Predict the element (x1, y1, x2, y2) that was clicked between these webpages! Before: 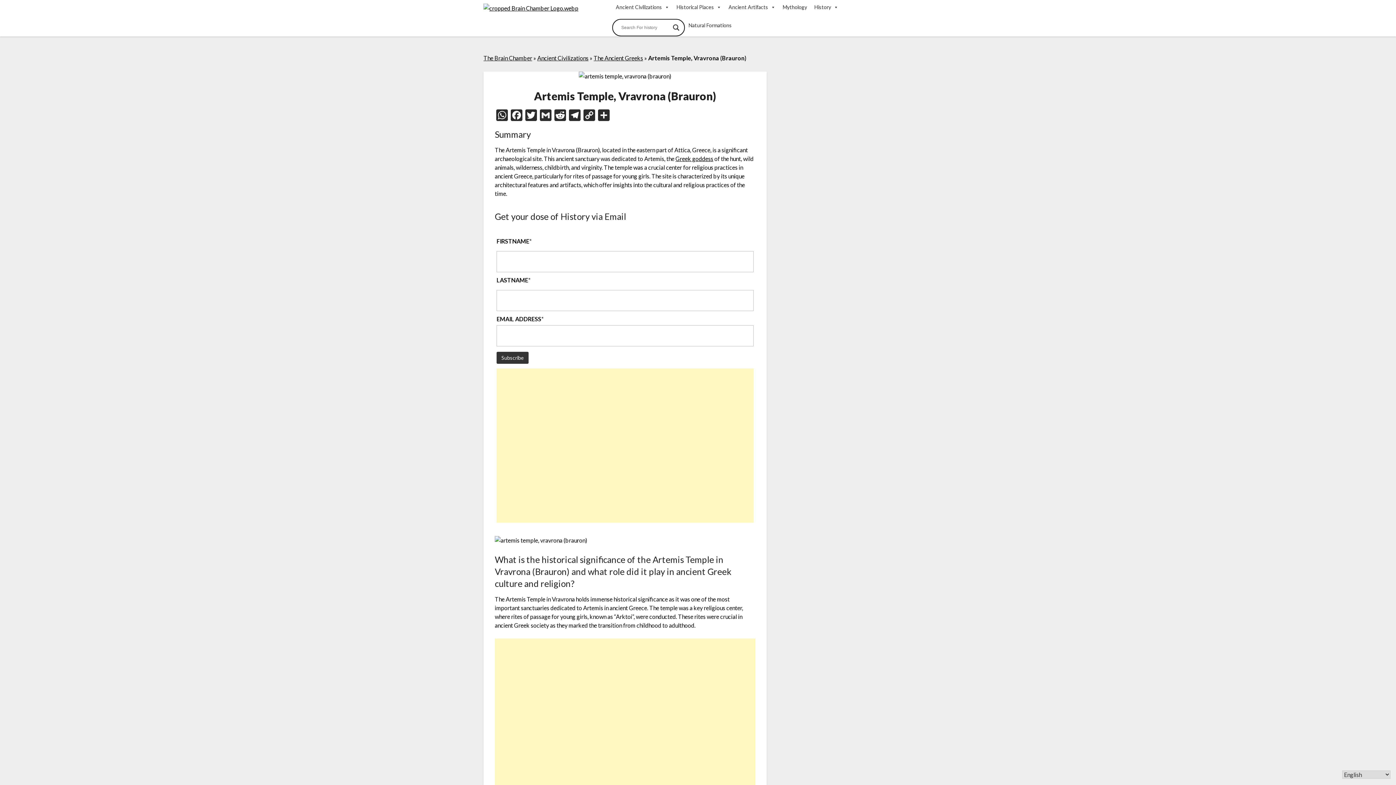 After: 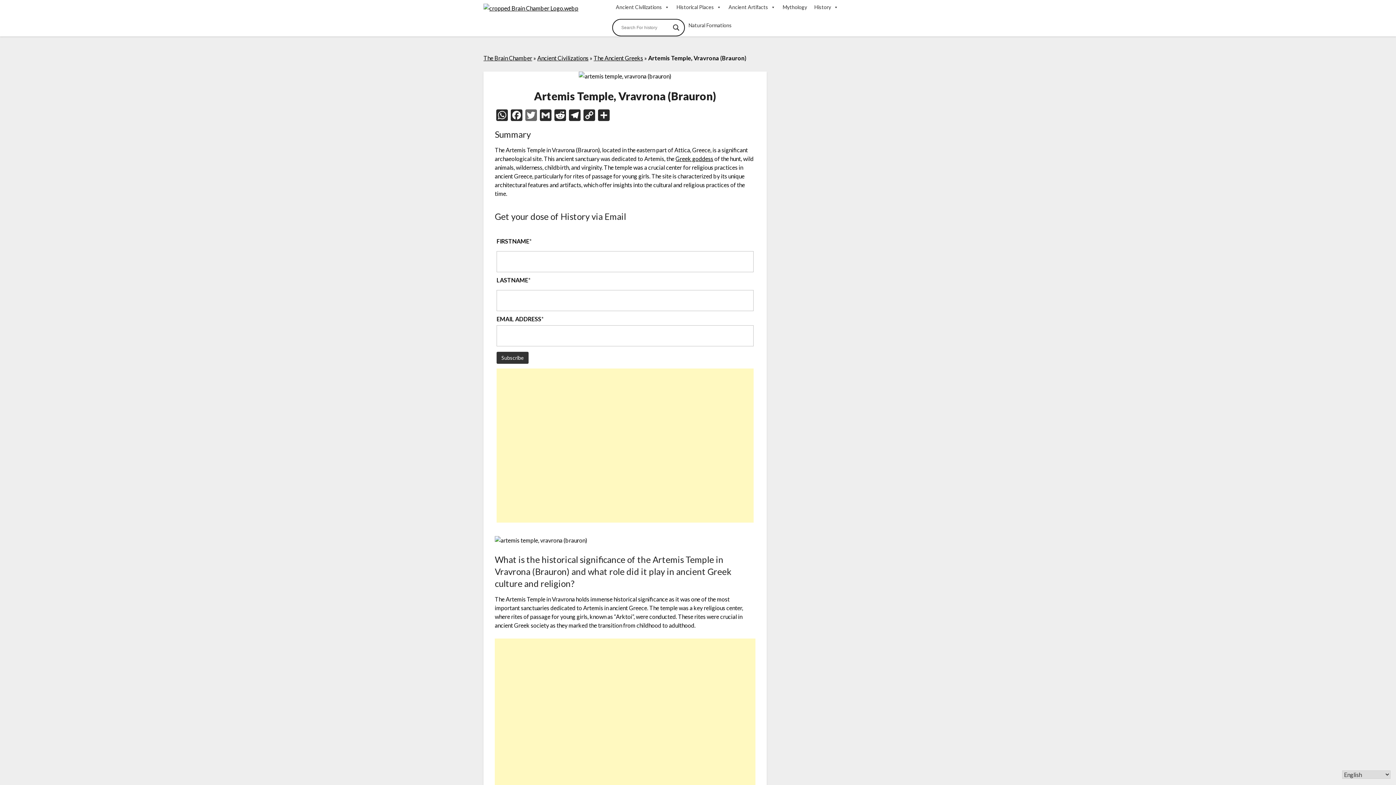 Action: label: Twitter bbox: (524, 109, 538, 122)